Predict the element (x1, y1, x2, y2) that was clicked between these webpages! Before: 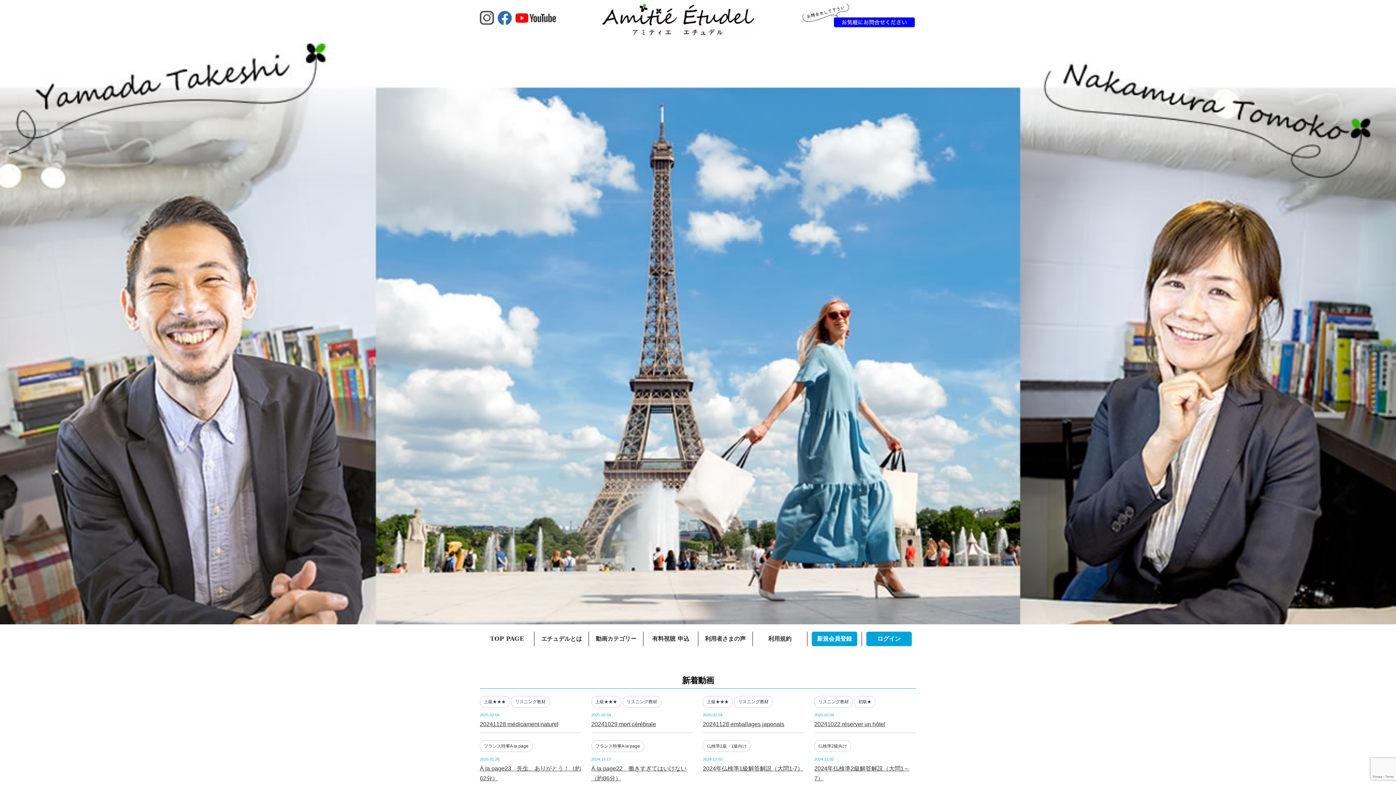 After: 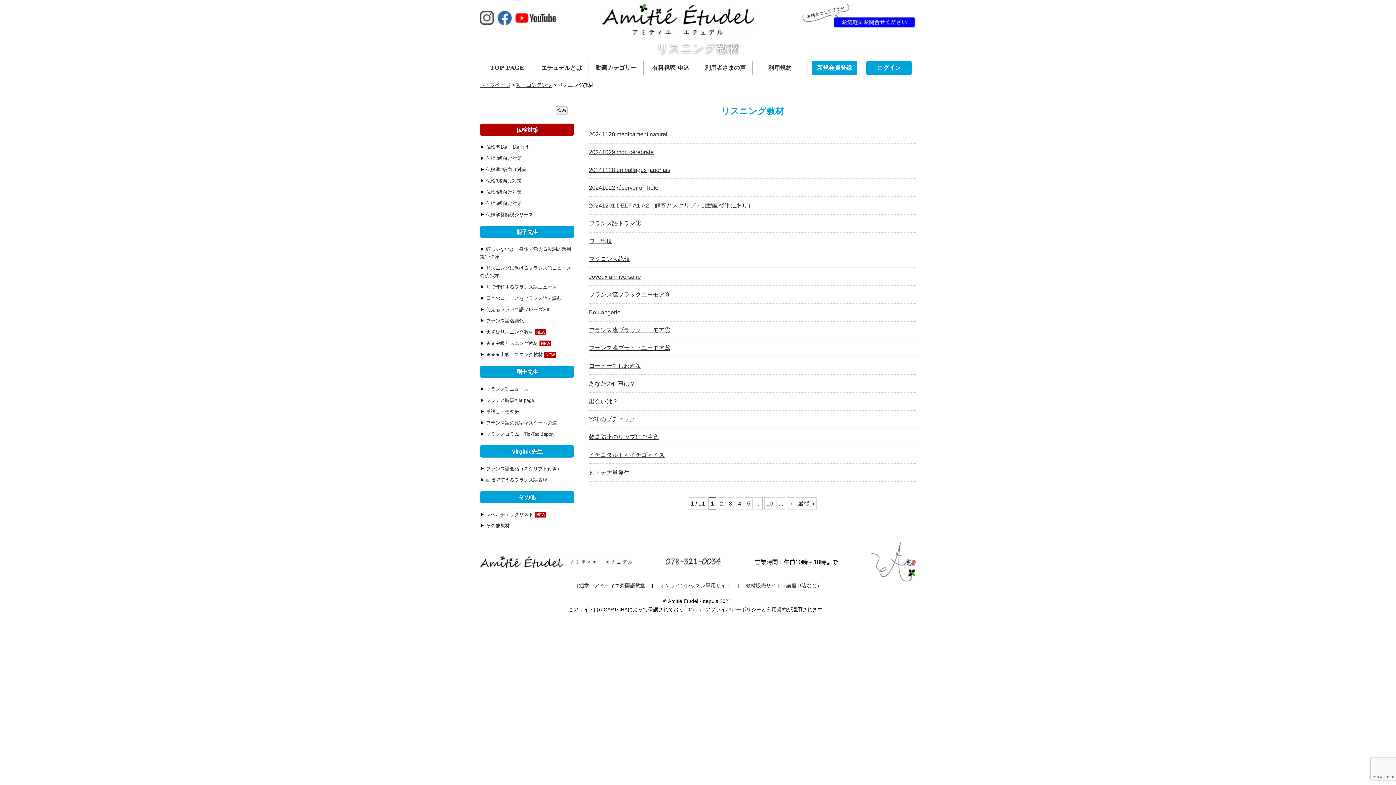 Action: label: リスニング教材 bbox: (511, 125, 549, 136)